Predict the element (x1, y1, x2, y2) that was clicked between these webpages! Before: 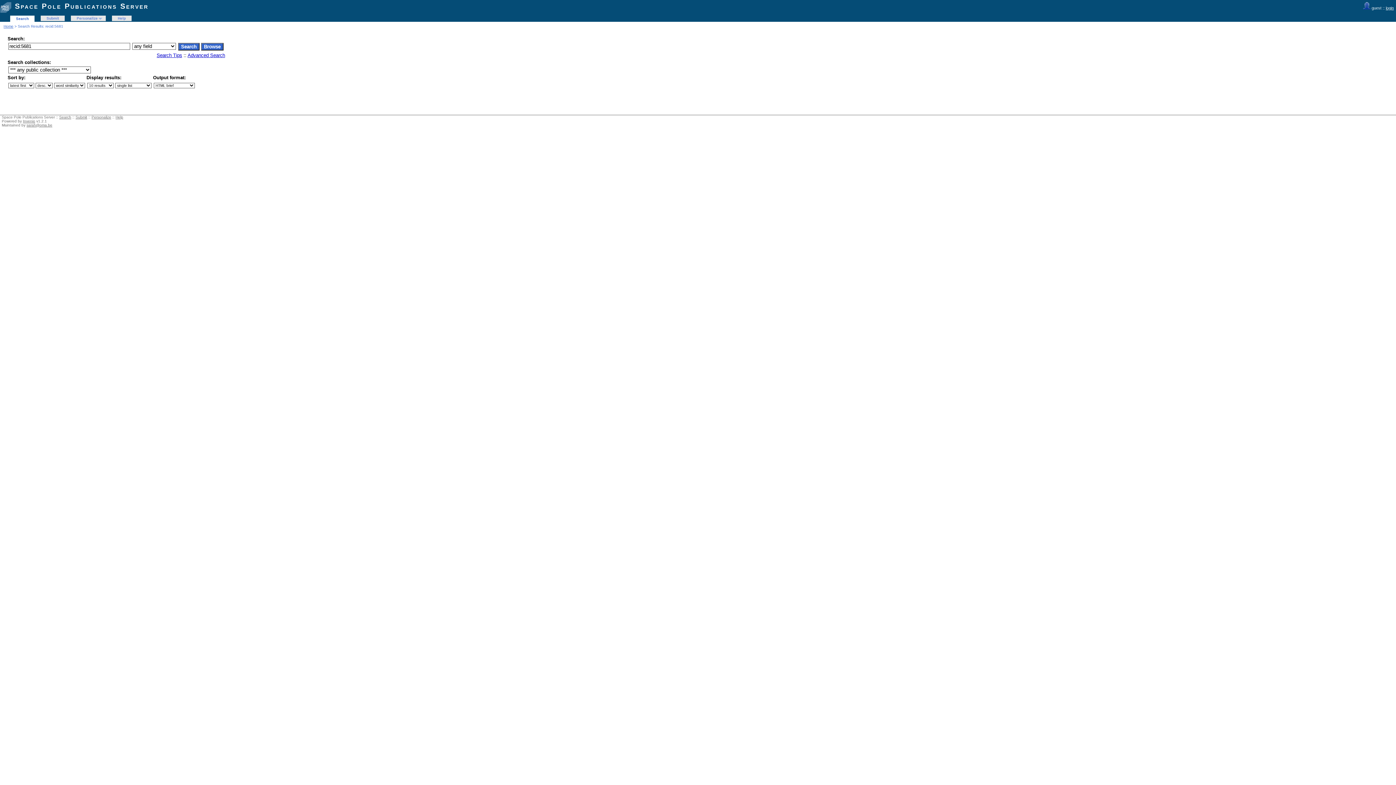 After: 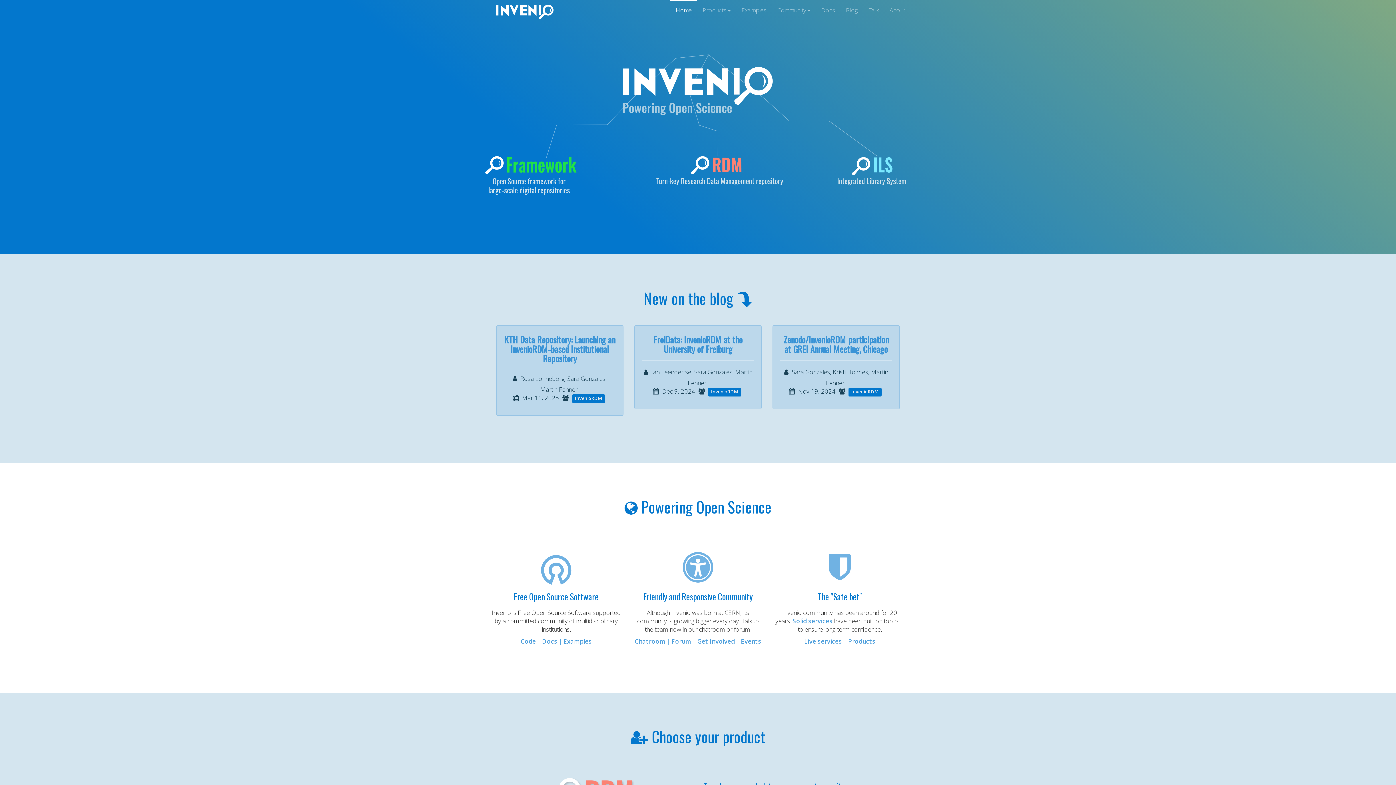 Action: bbox: (22, 119, 35, 123) label: Invenio